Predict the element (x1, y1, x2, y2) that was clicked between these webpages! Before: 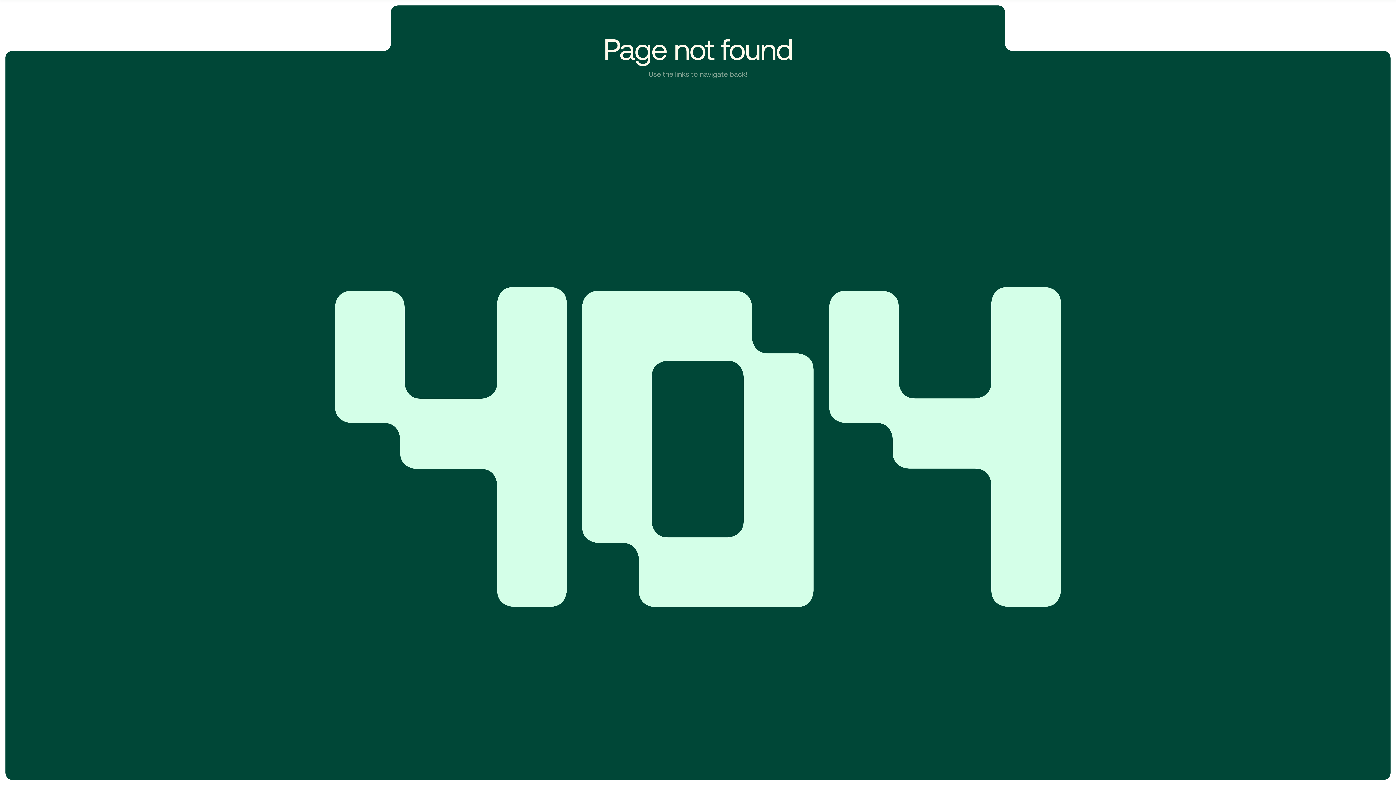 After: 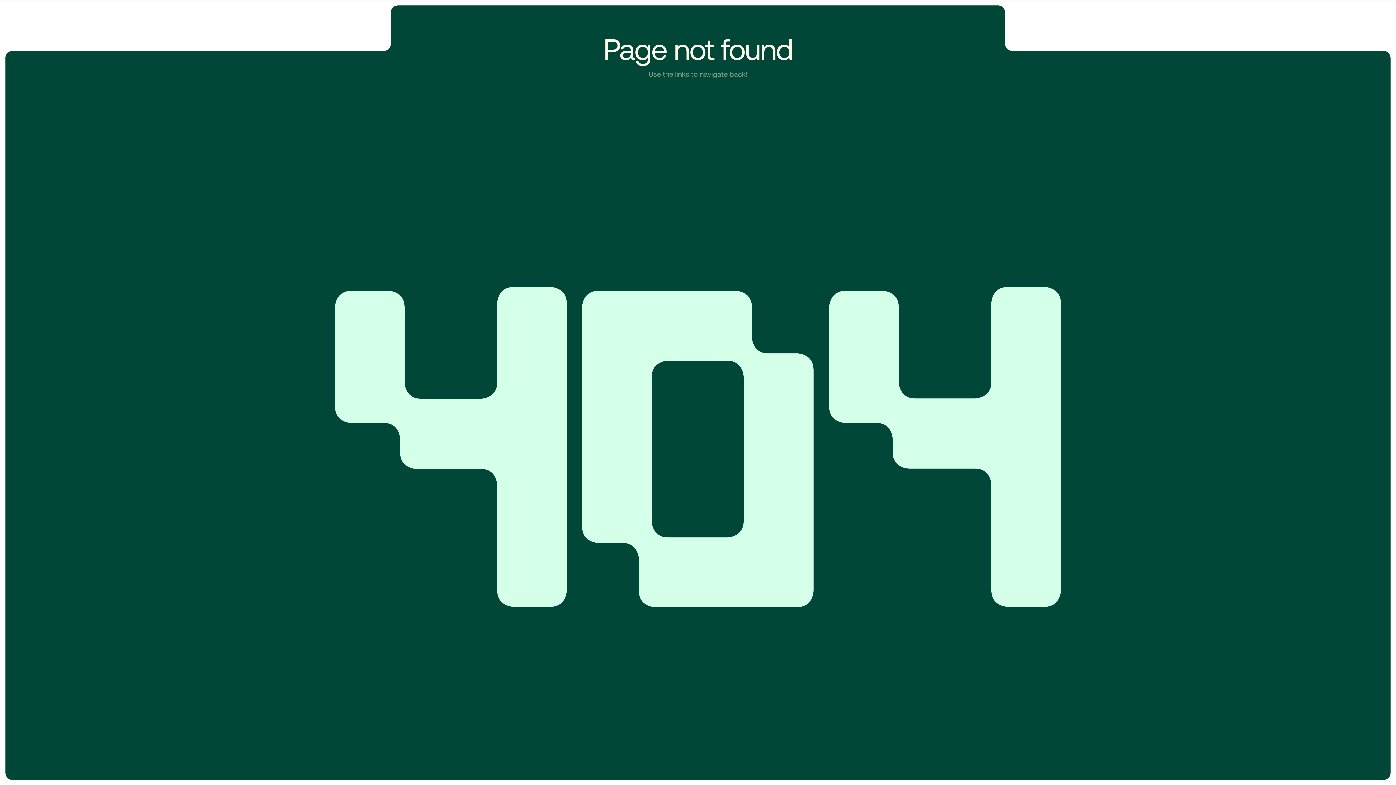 Action: bbox: (982, 20, 1045, 36) label: Book a Demo